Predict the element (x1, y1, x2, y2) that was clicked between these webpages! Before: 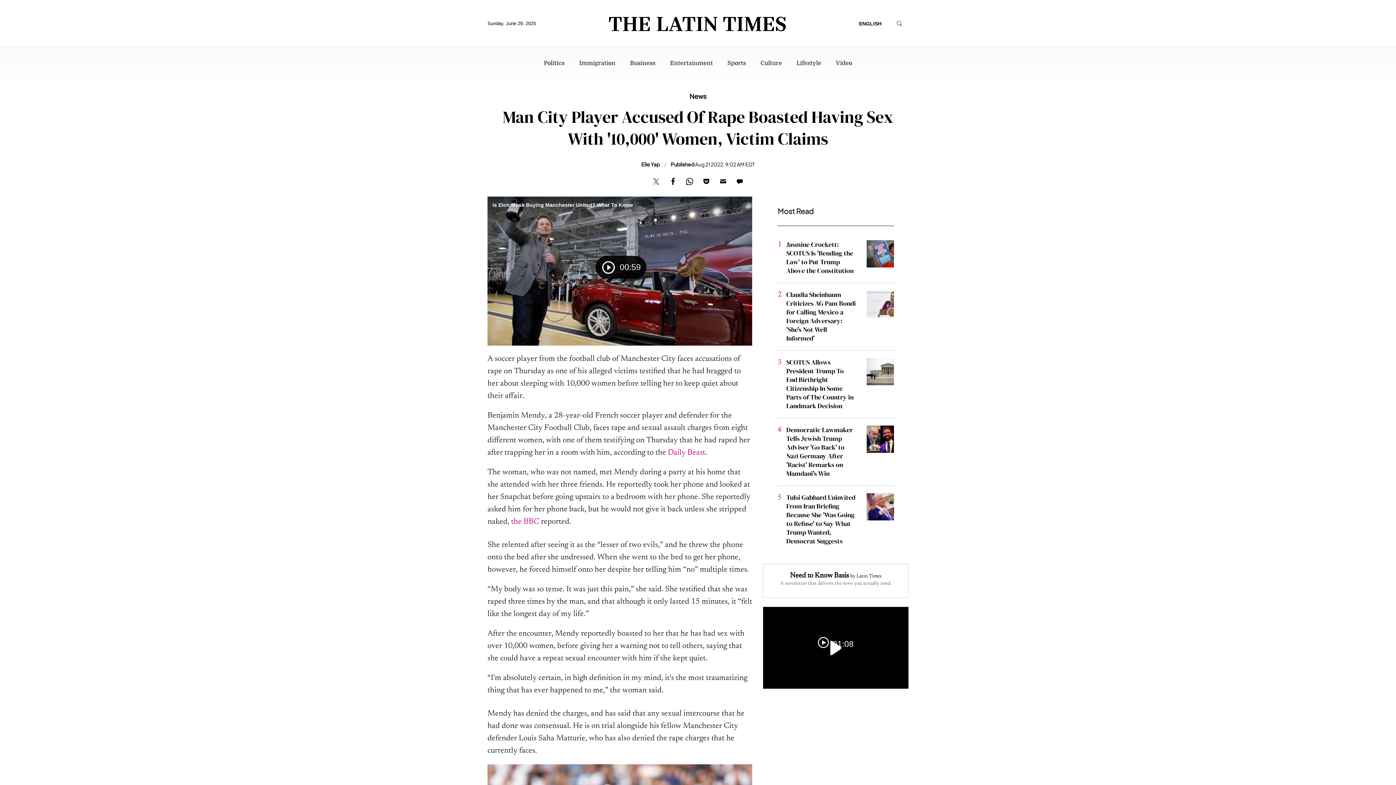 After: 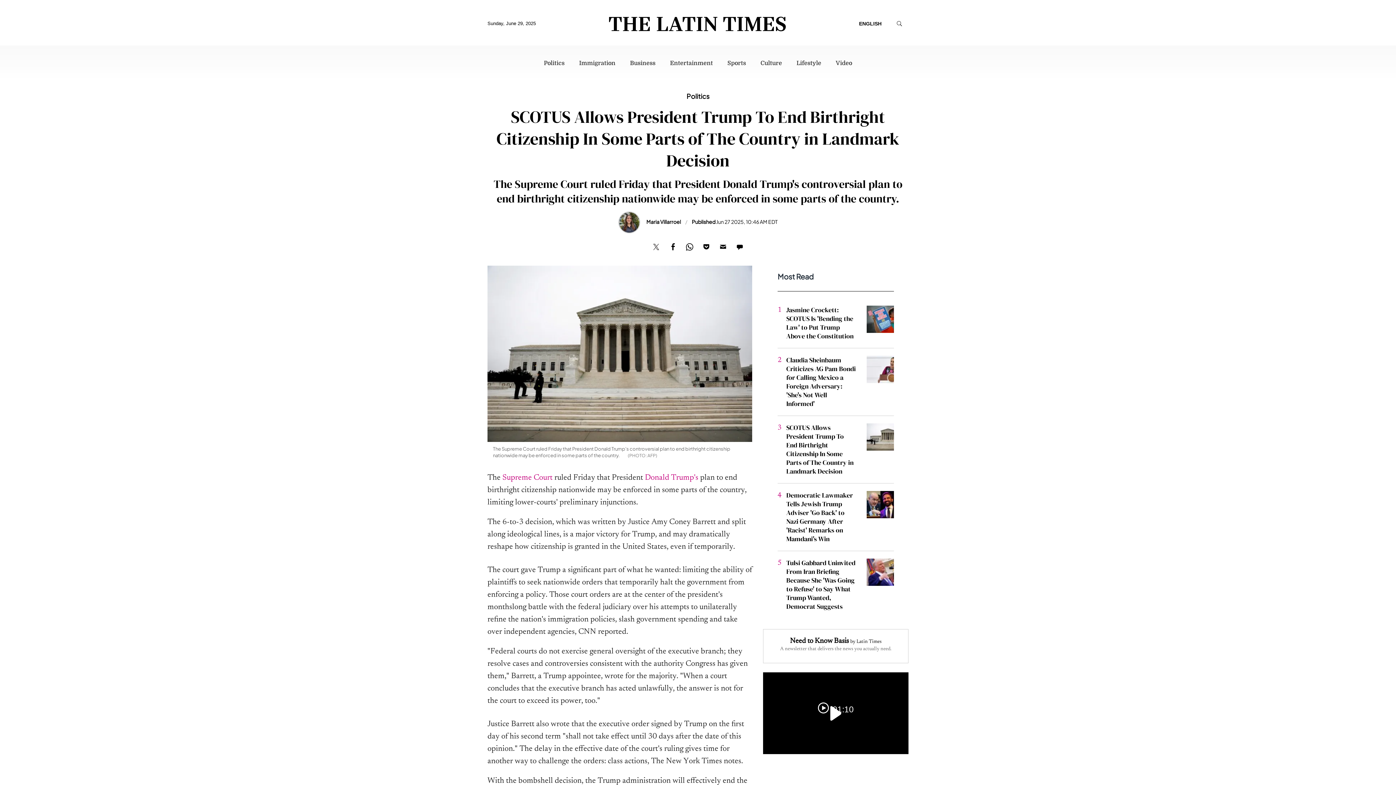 Action: bbox: (786, 357, 853, 410) label: SCOTUS Allows President Trump To End Birthright Citizenship In Some Parts of The Country in Landmark Decision